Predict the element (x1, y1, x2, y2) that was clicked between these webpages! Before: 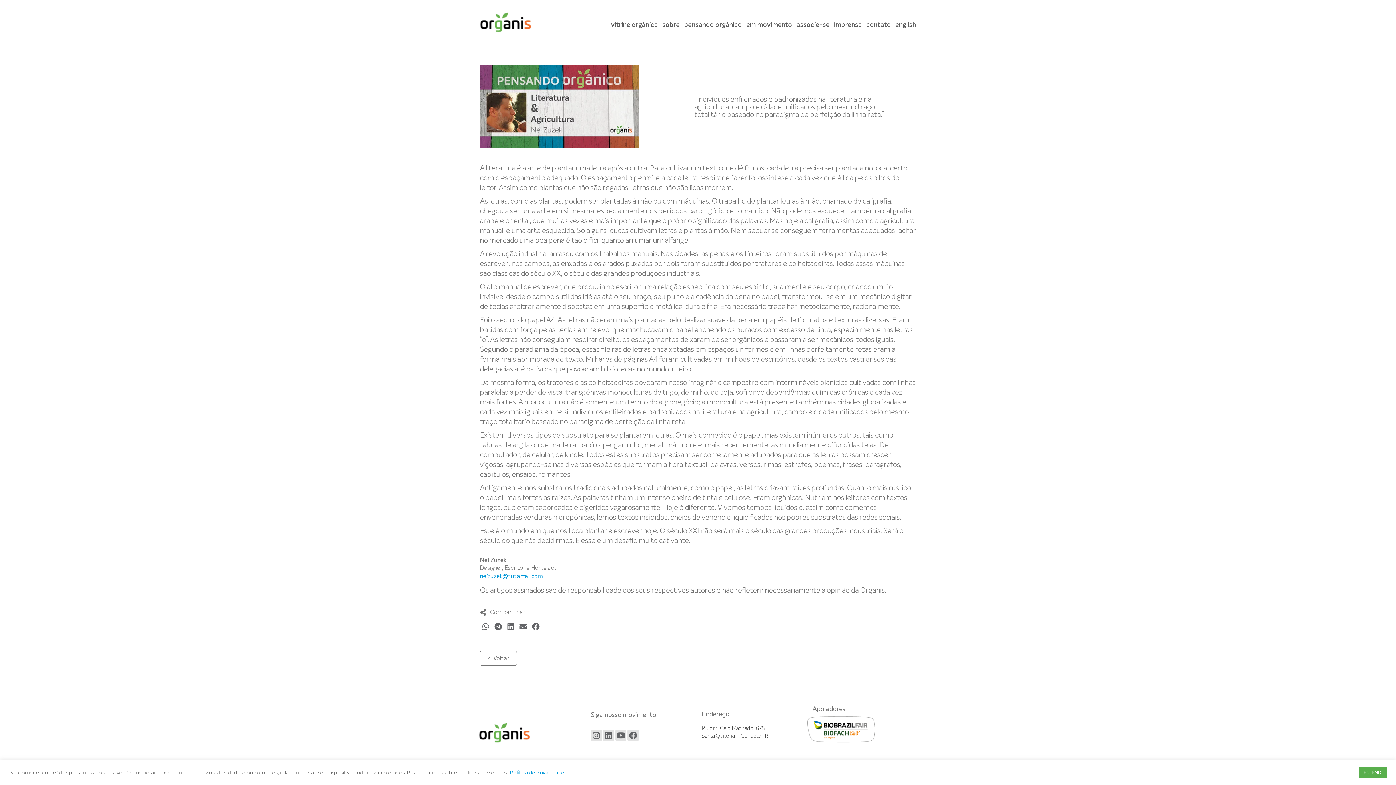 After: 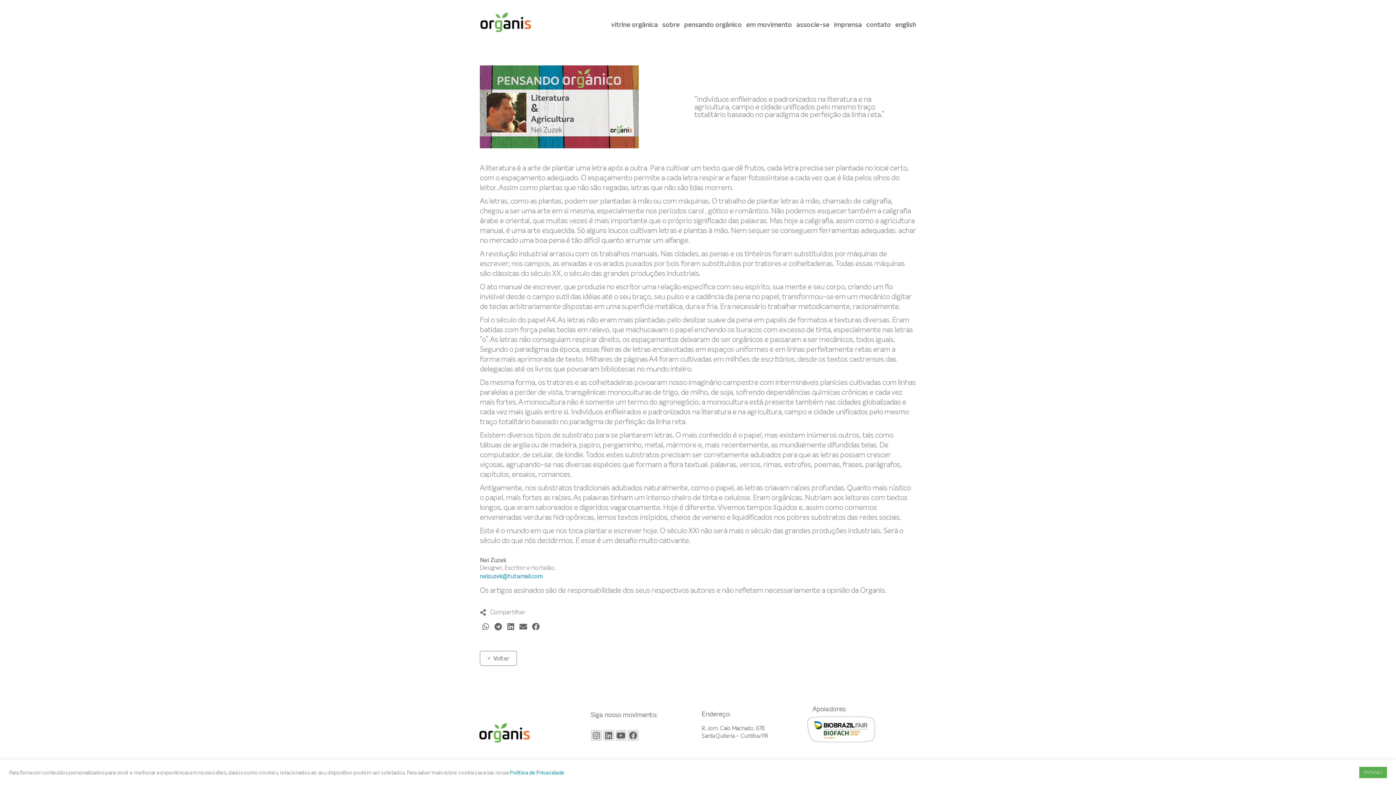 Action: label: Compartilhar no telegram bbox: (492, 621, 504, 632)